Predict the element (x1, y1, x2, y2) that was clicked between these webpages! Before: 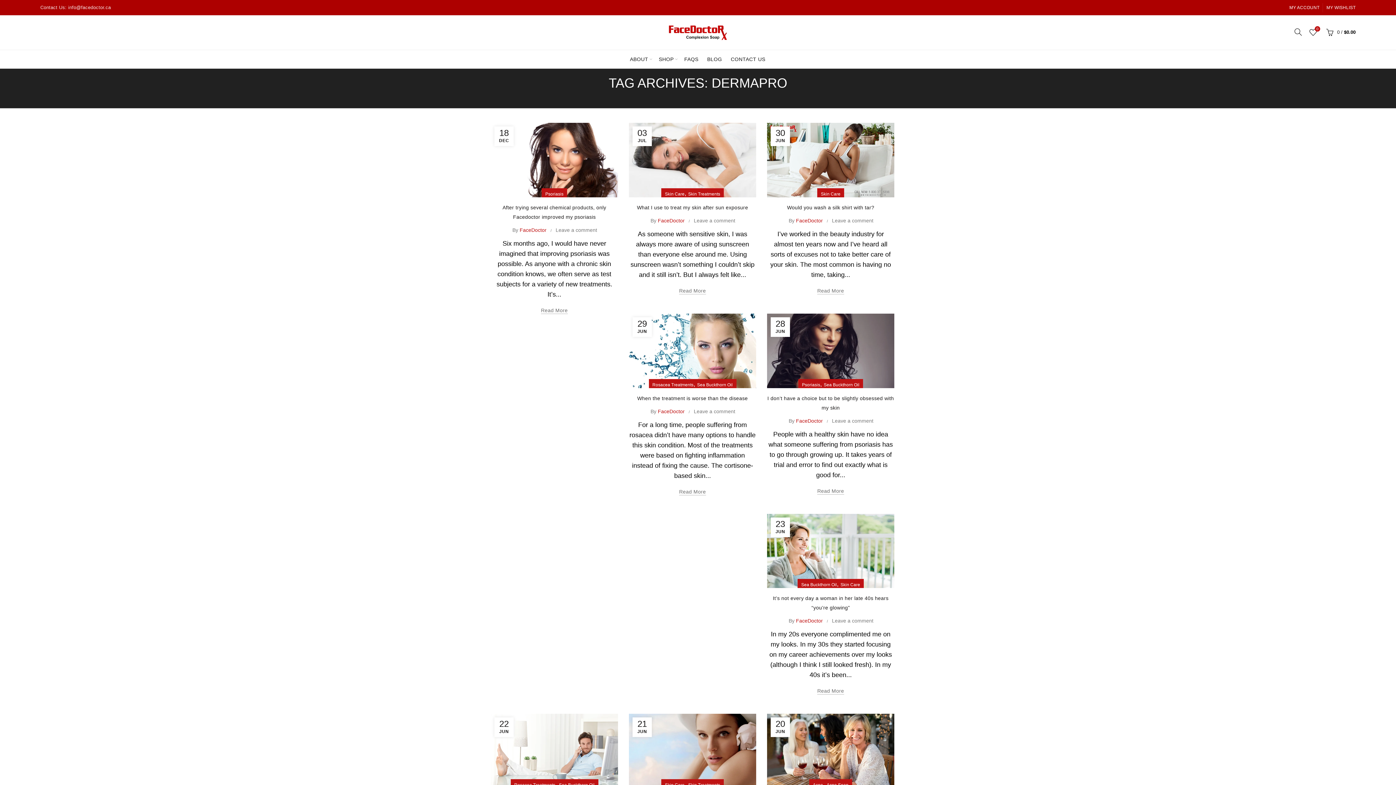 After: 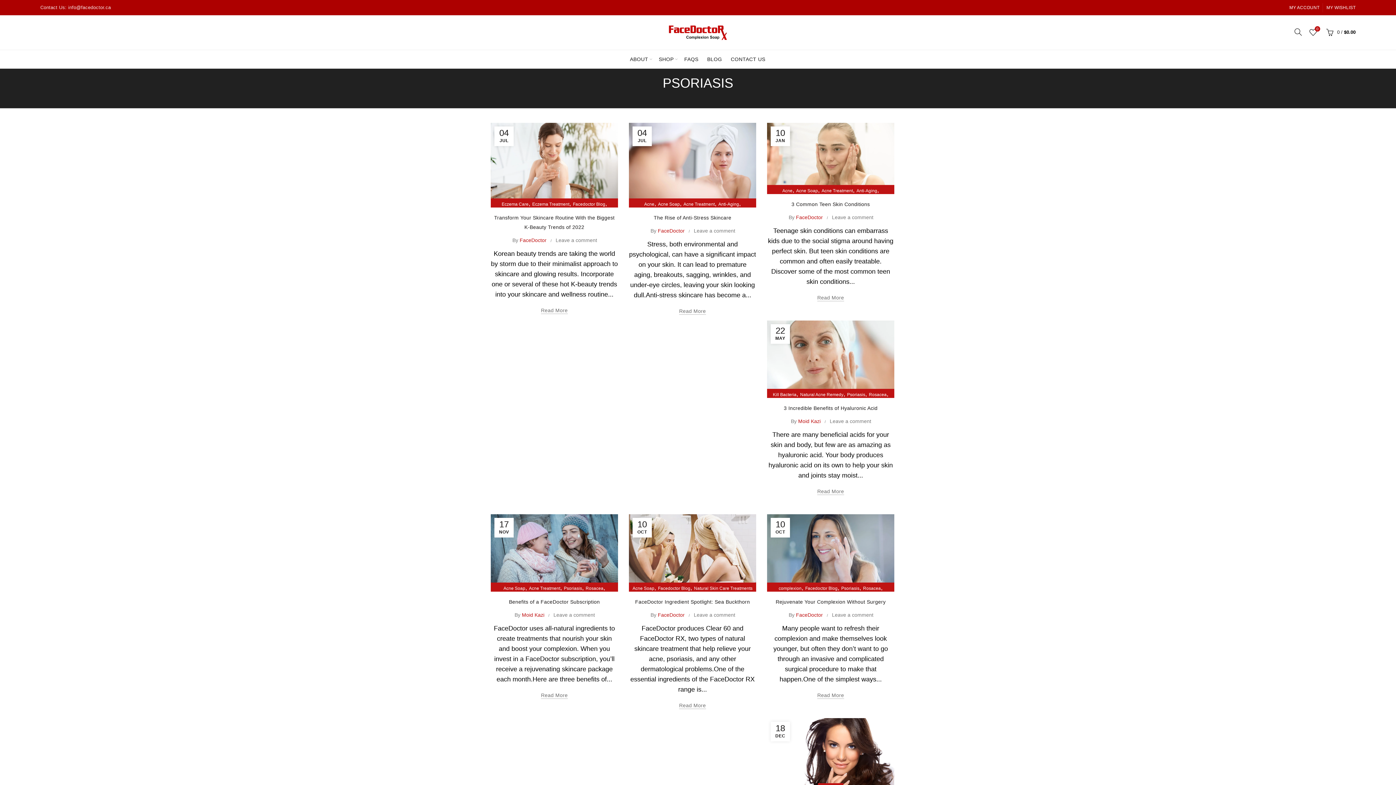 Action: bbox: (545, 189, 563, 198) label: Psoriasis